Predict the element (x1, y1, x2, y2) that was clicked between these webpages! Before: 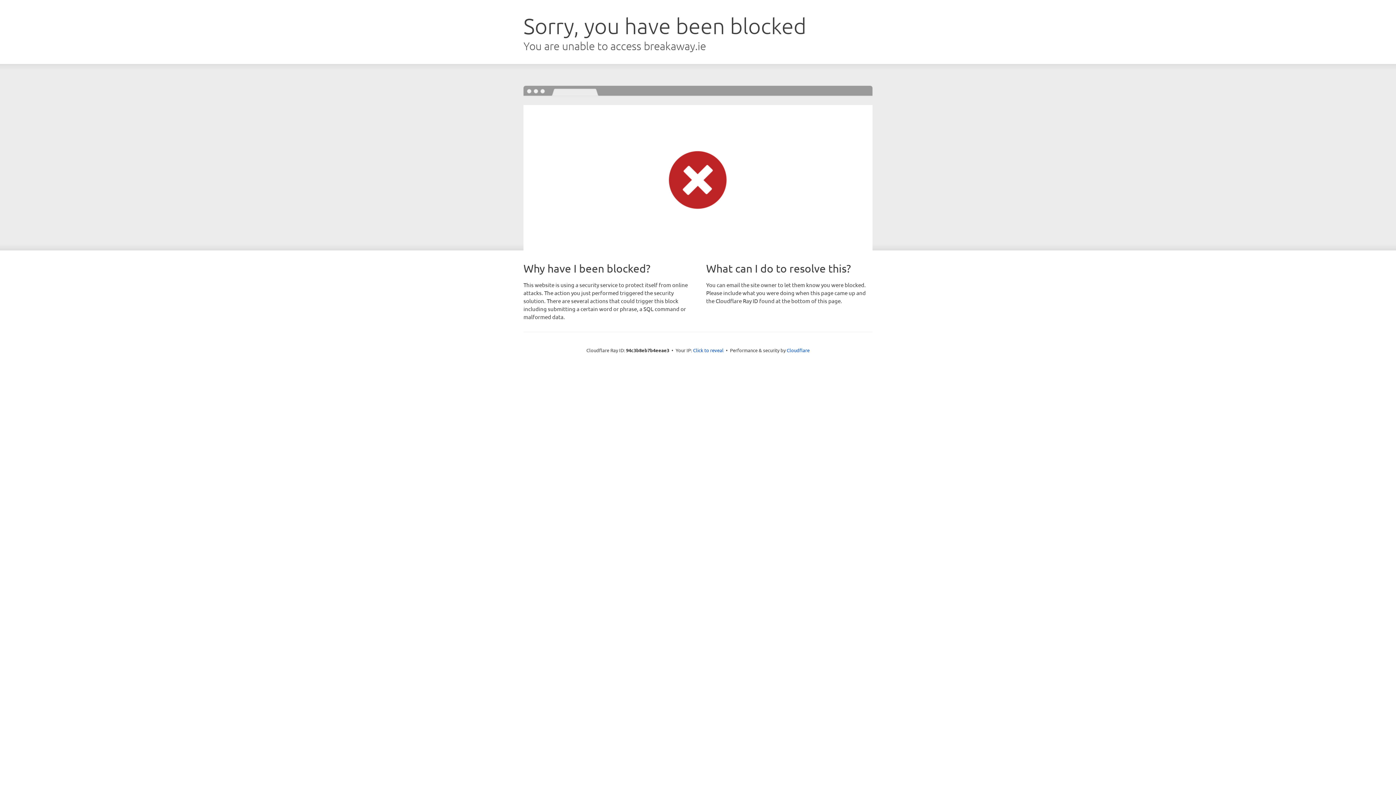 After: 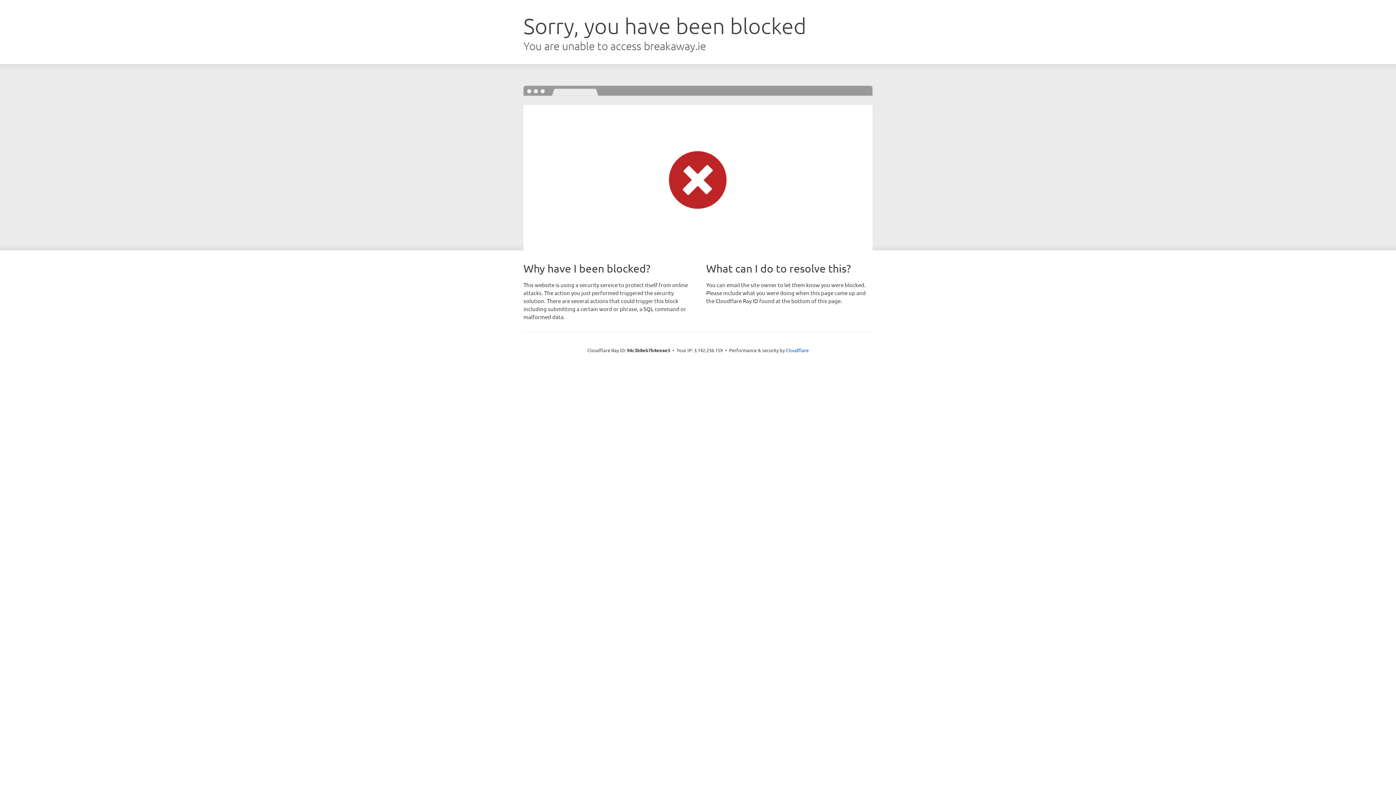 Action: label: Click to reveal bbox: (693, 346, 723, 353)